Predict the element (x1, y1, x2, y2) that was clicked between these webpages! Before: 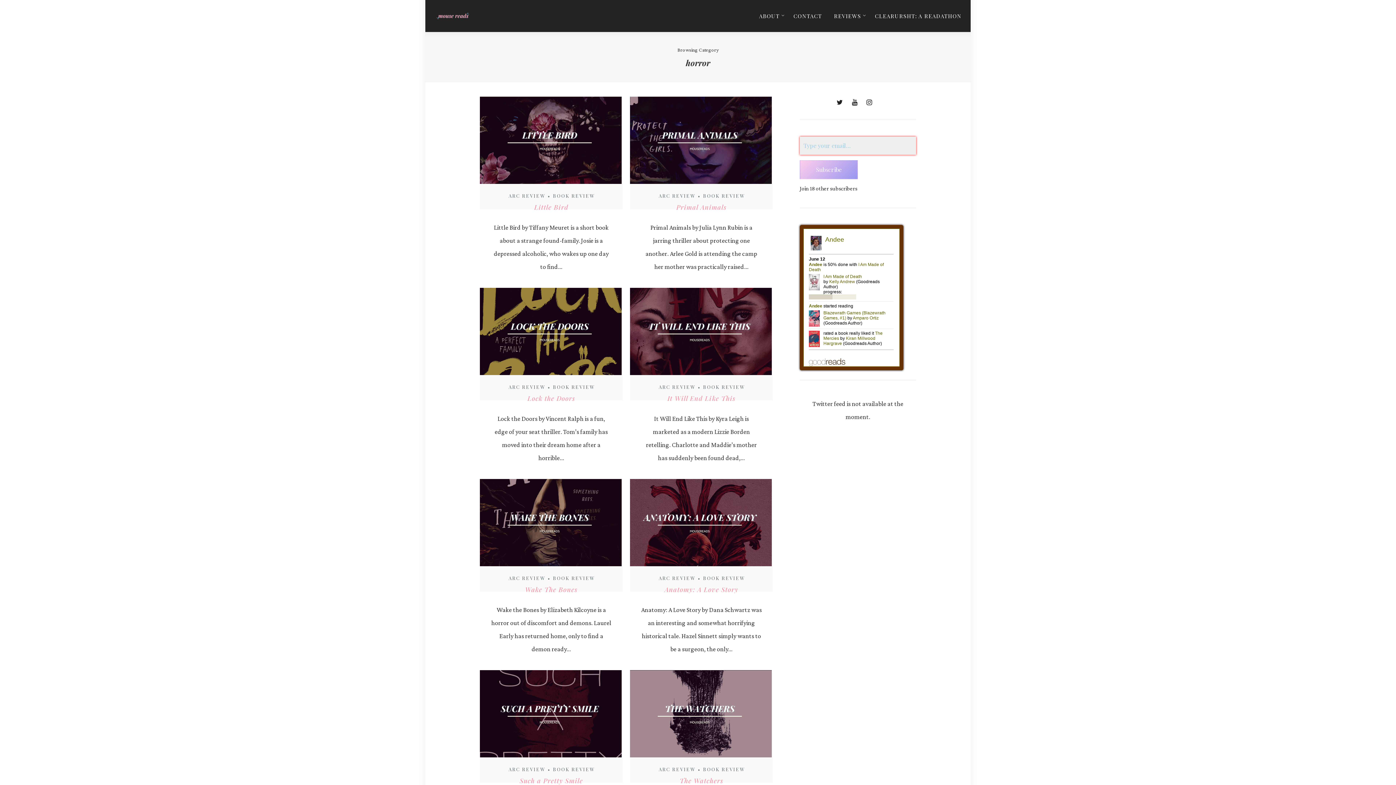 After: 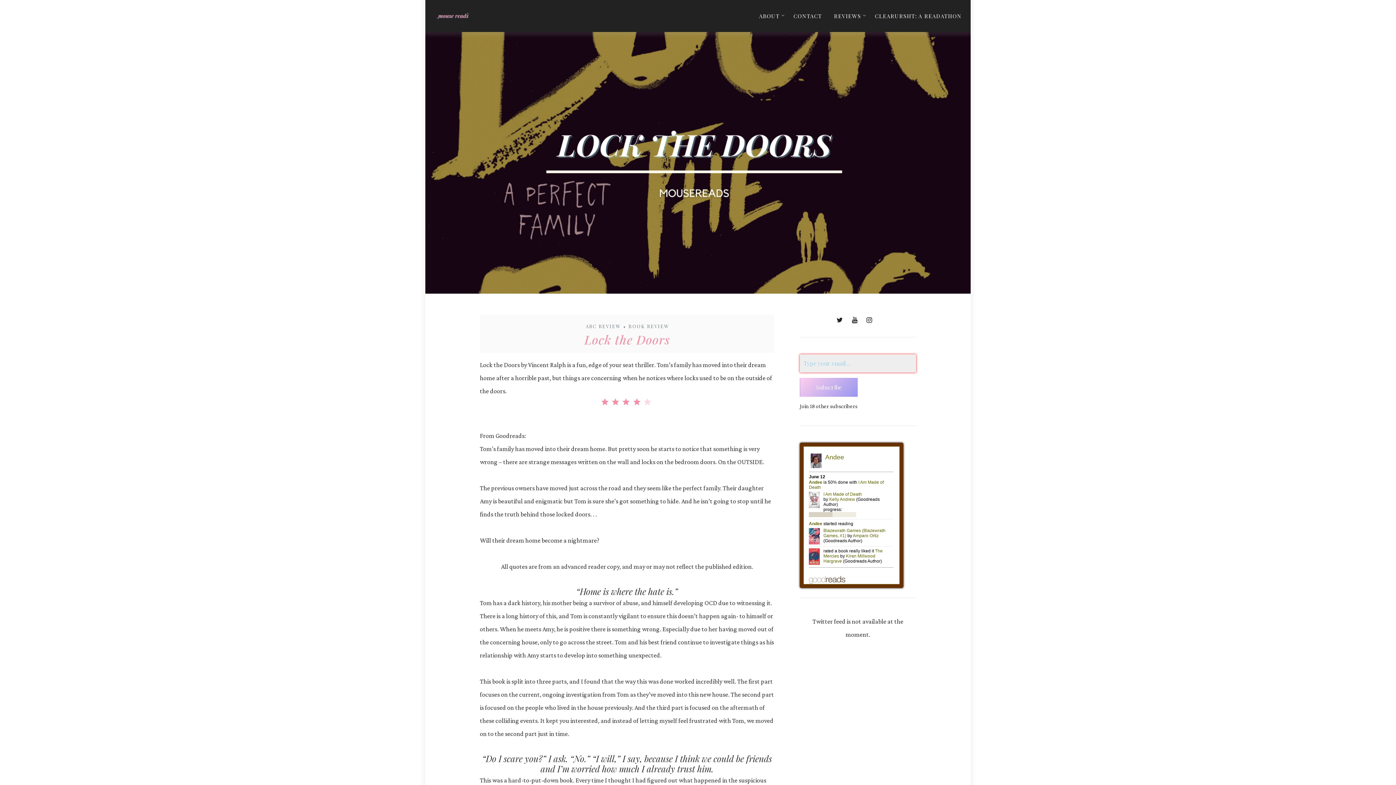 Action: bbox: (480, 372, 621, 379)